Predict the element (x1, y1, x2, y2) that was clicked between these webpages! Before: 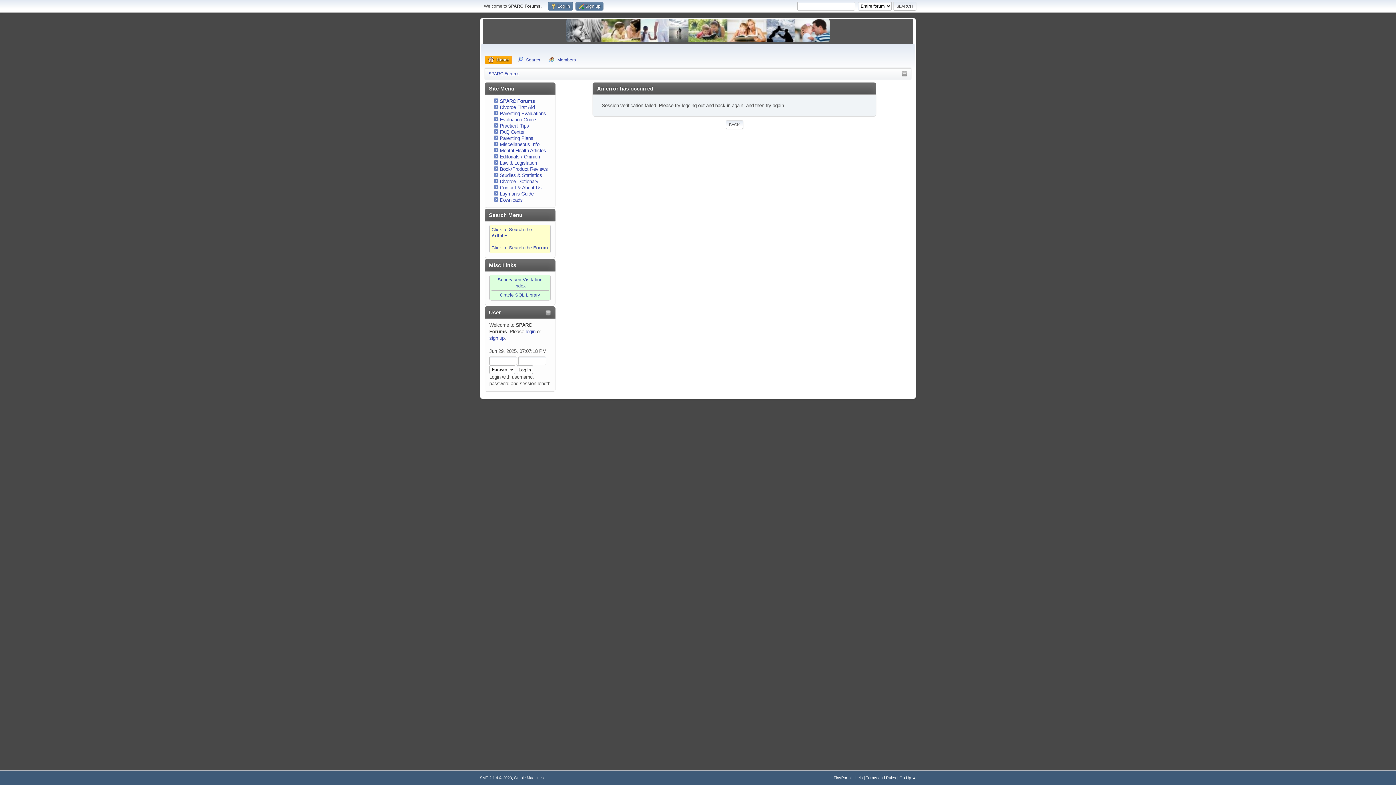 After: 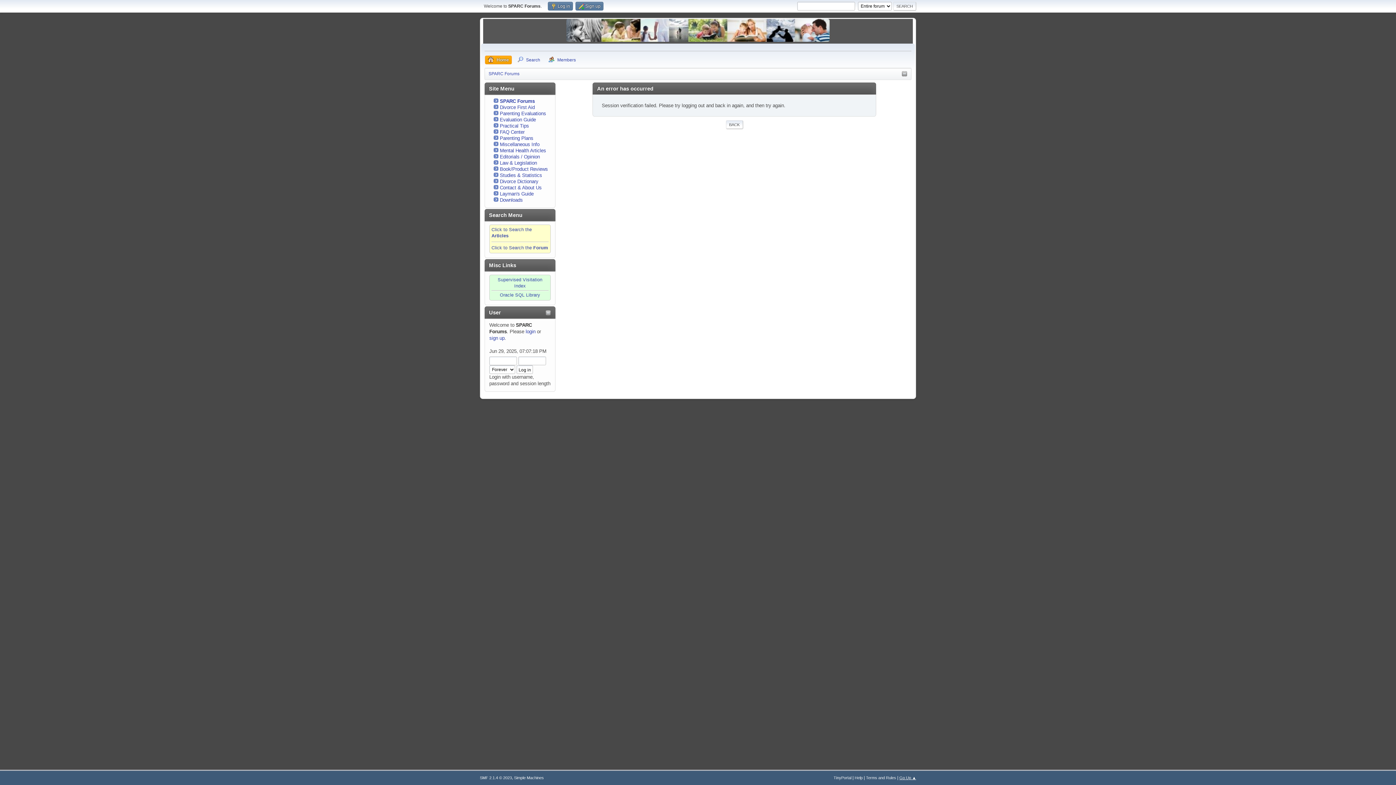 Action: label: Go Up ▲ bbox: (899, 776, 916, 780)